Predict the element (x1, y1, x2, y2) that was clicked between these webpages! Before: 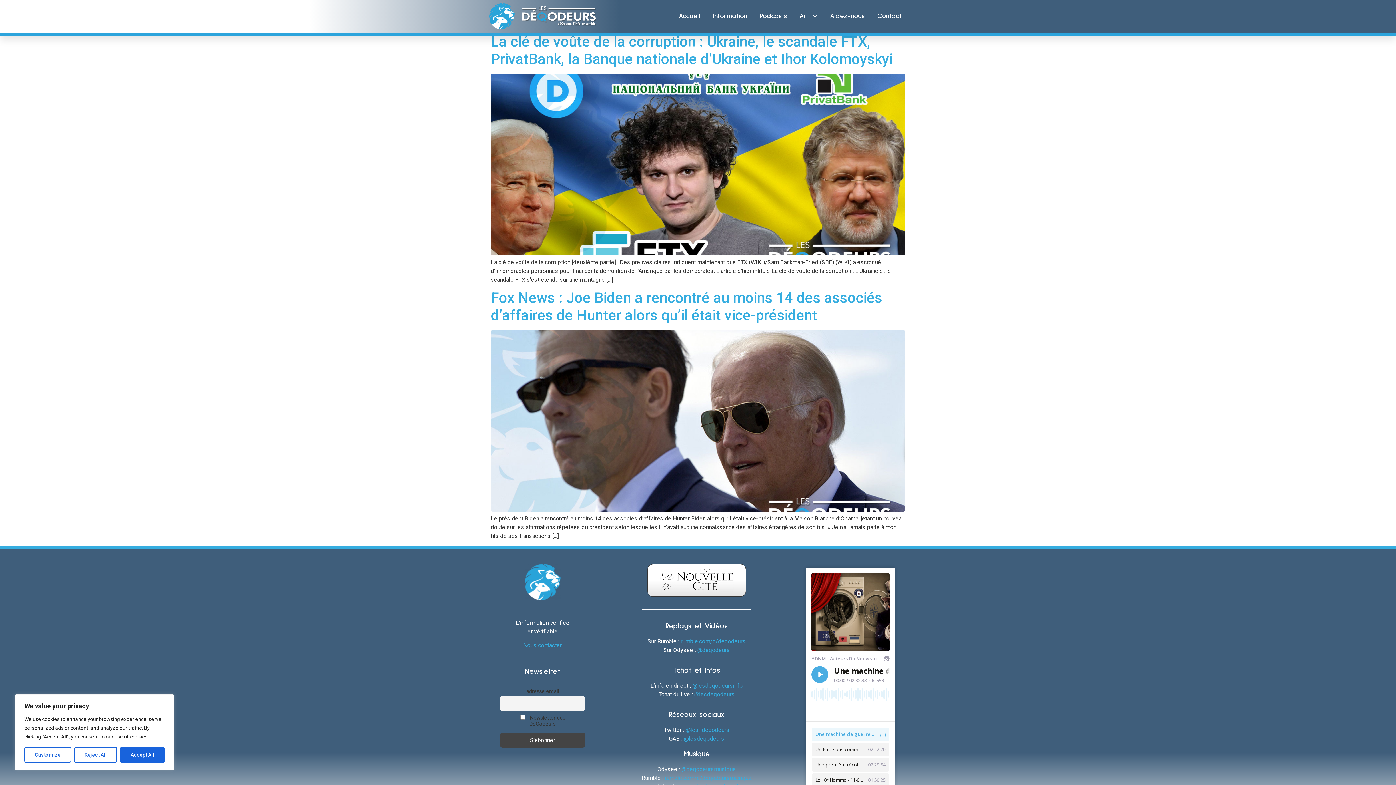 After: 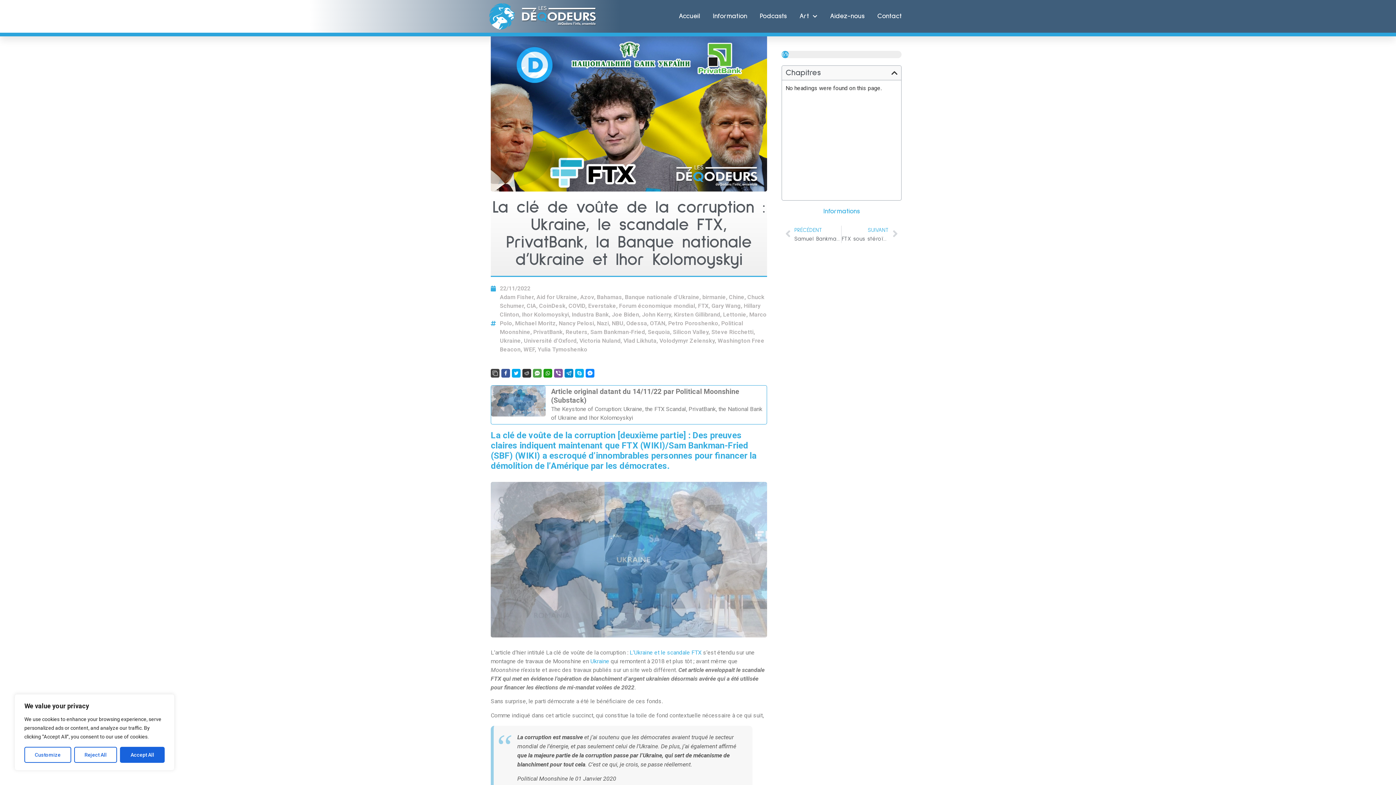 Action: bbox: (490, 250, 905, 257)